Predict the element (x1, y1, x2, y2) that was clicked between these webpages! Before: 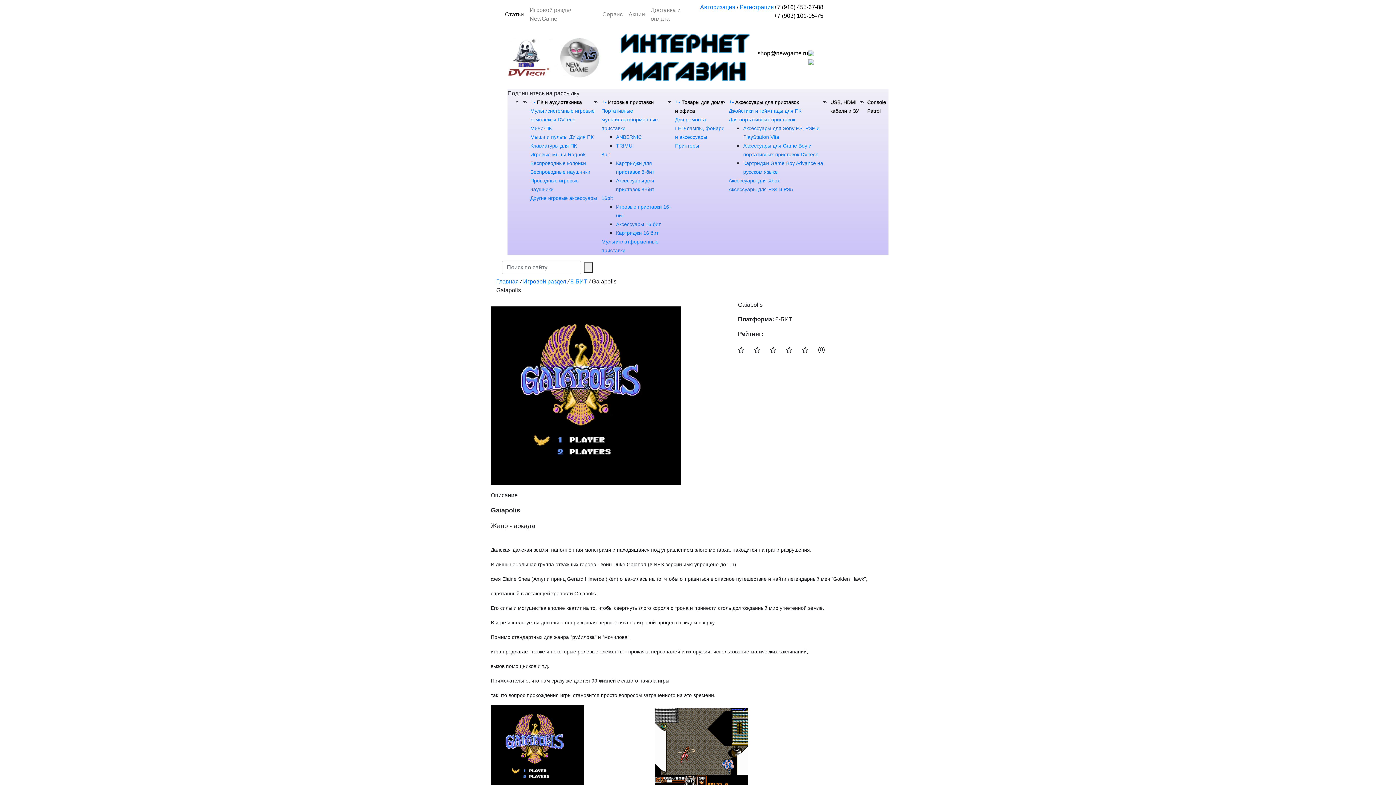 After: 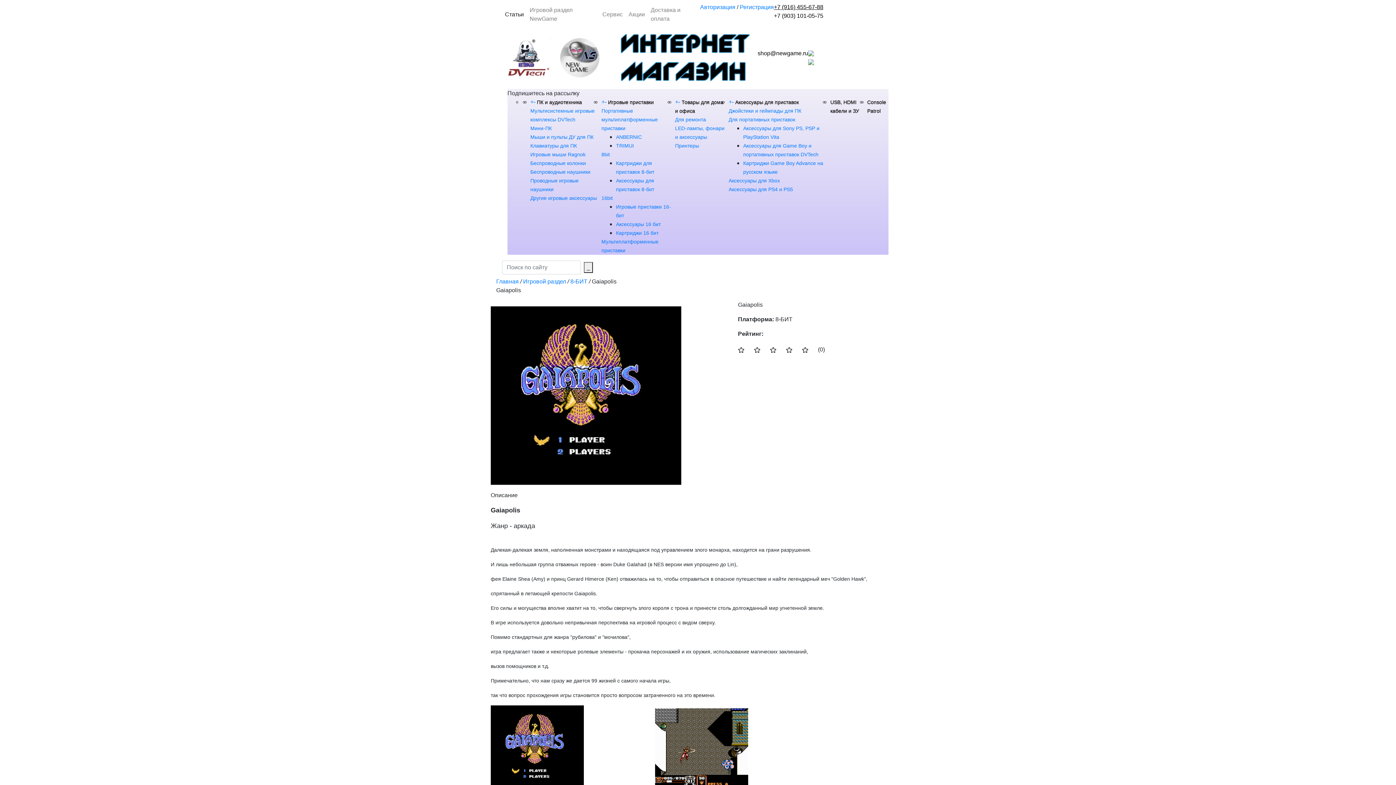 Action: label: +7 (916) 455-67-88 bbox: (774, 4, 823, 10)